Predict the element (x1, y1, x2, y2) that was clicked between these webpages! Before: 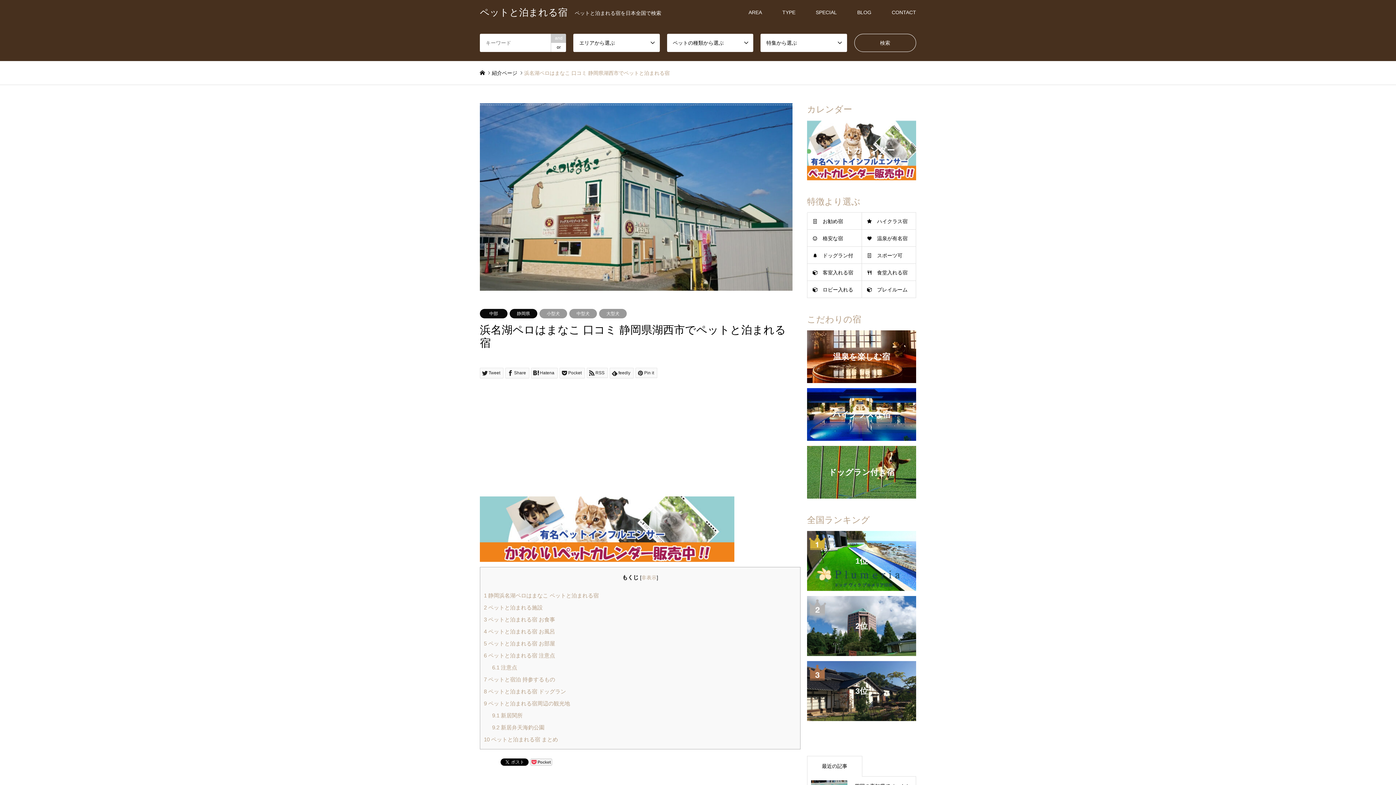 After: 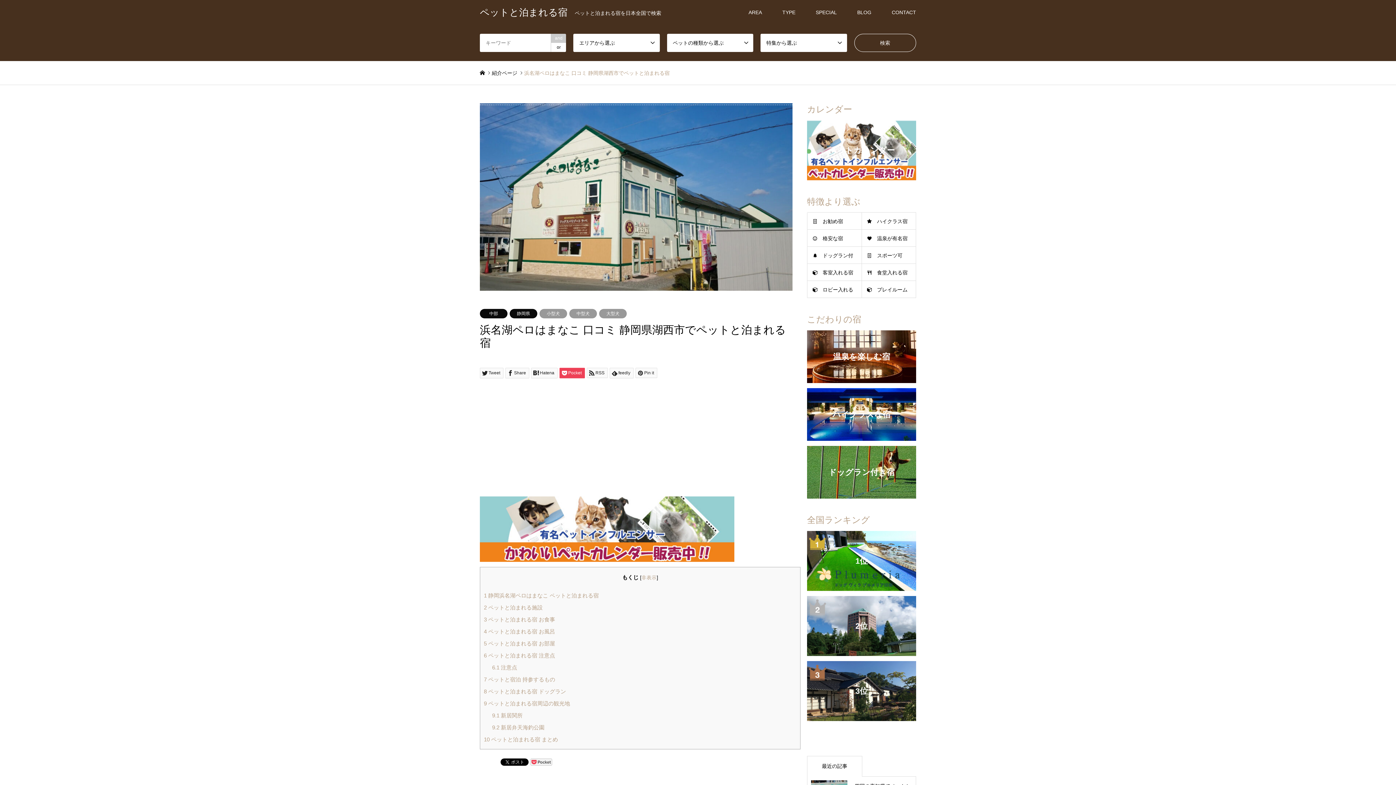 Action: label: Pocket bbox: (559, 368, 585, 378)